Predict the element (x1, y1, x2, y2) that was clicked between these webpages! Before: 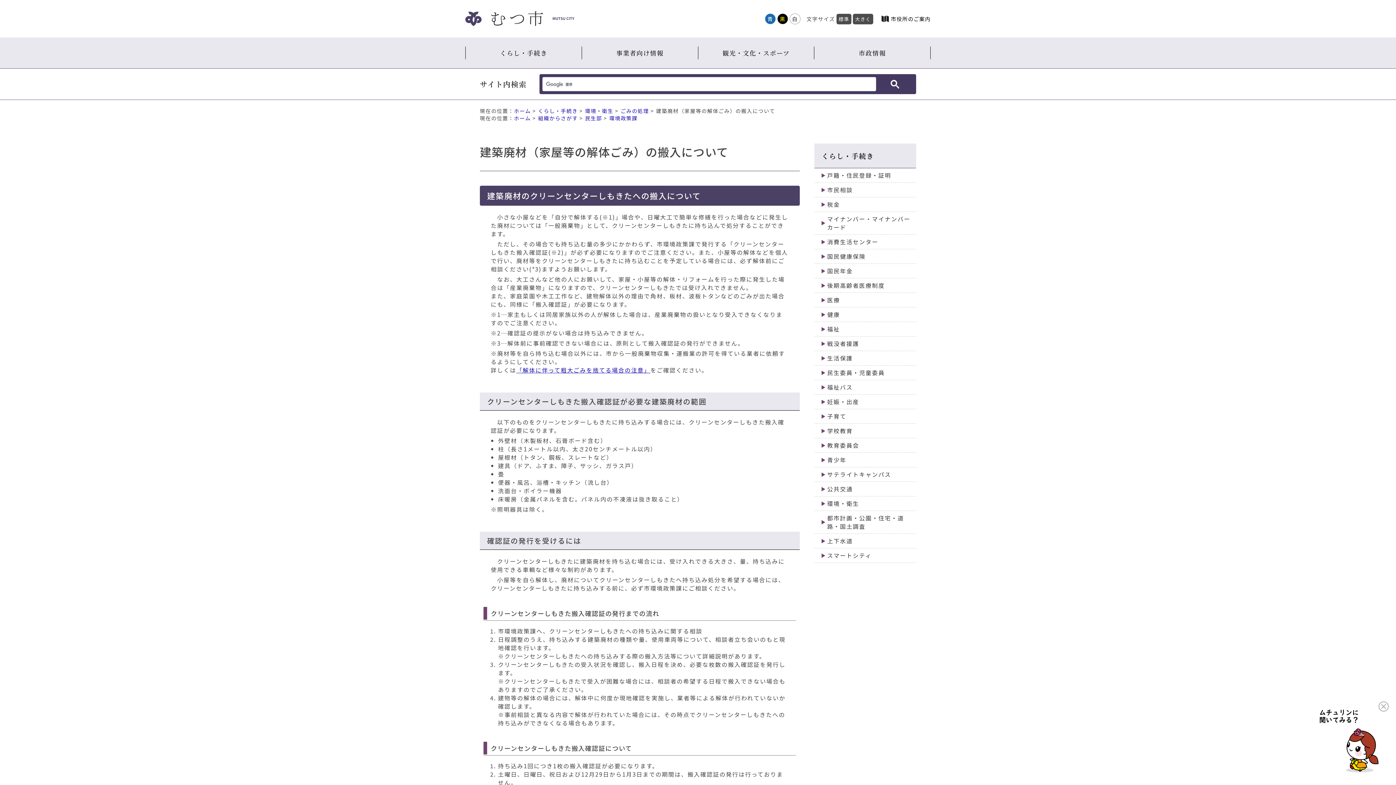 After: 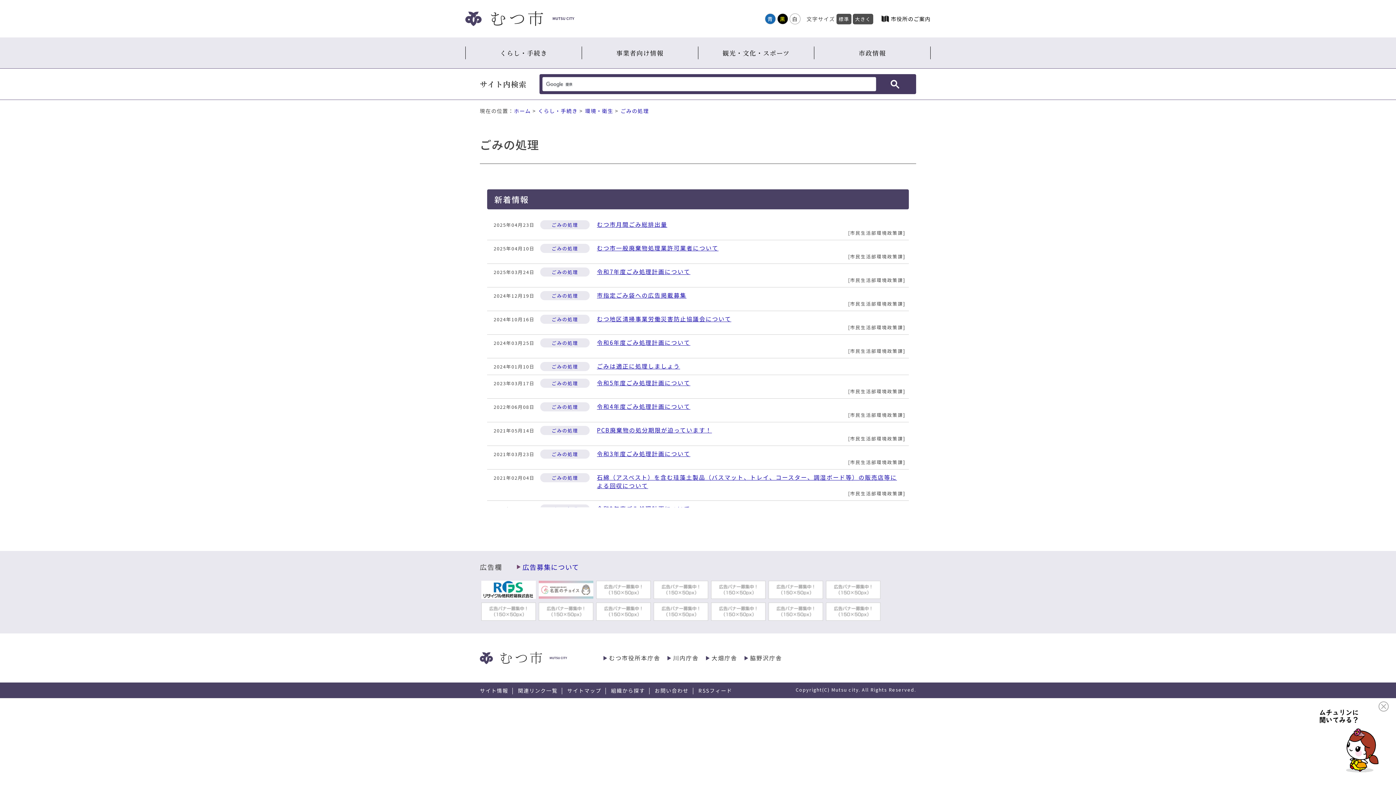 Action: bbox: (620, 107, 649, 114) label: ごみの処理